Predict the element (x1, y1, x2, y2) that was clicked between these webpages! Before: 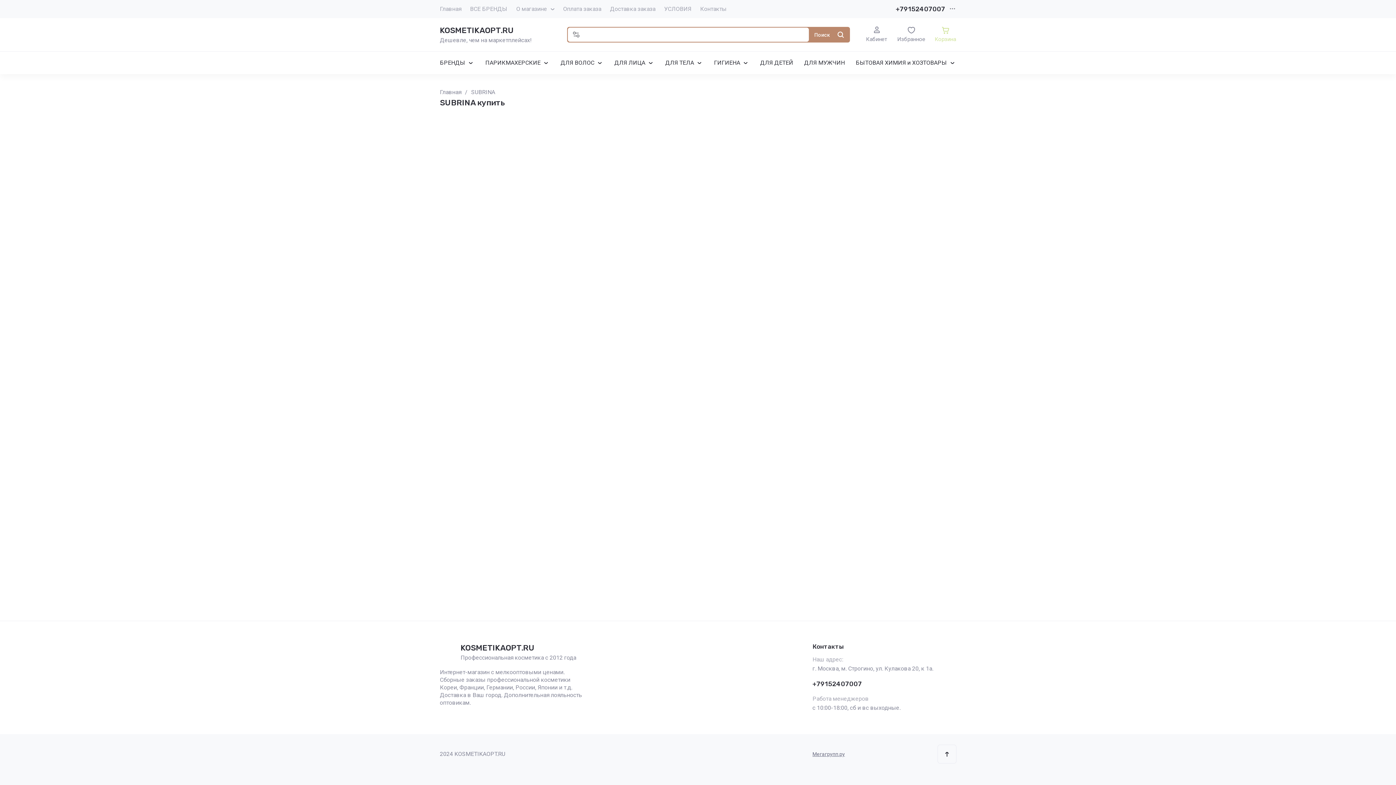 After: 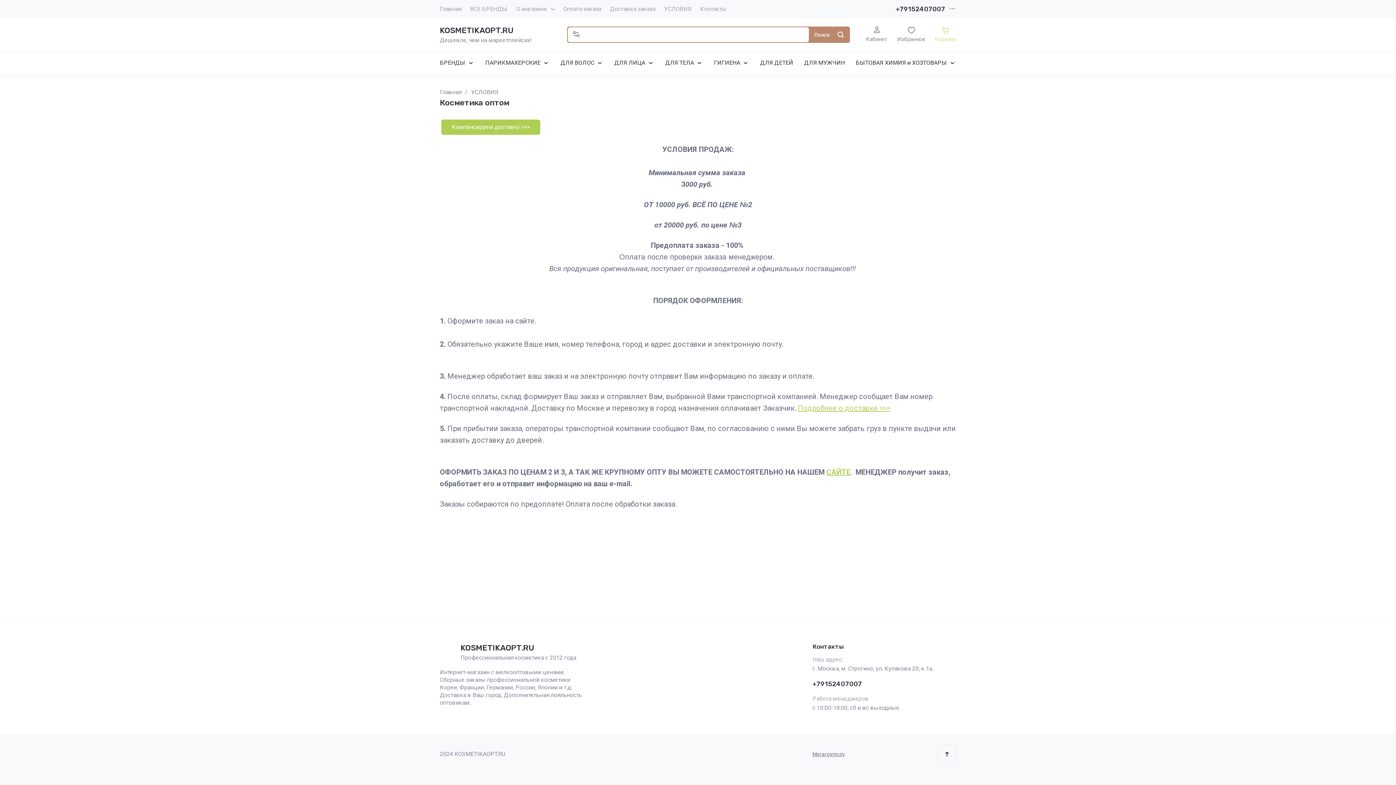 Action: bbox: (664, 0, 691, 18) label: УСЛОВИЯ